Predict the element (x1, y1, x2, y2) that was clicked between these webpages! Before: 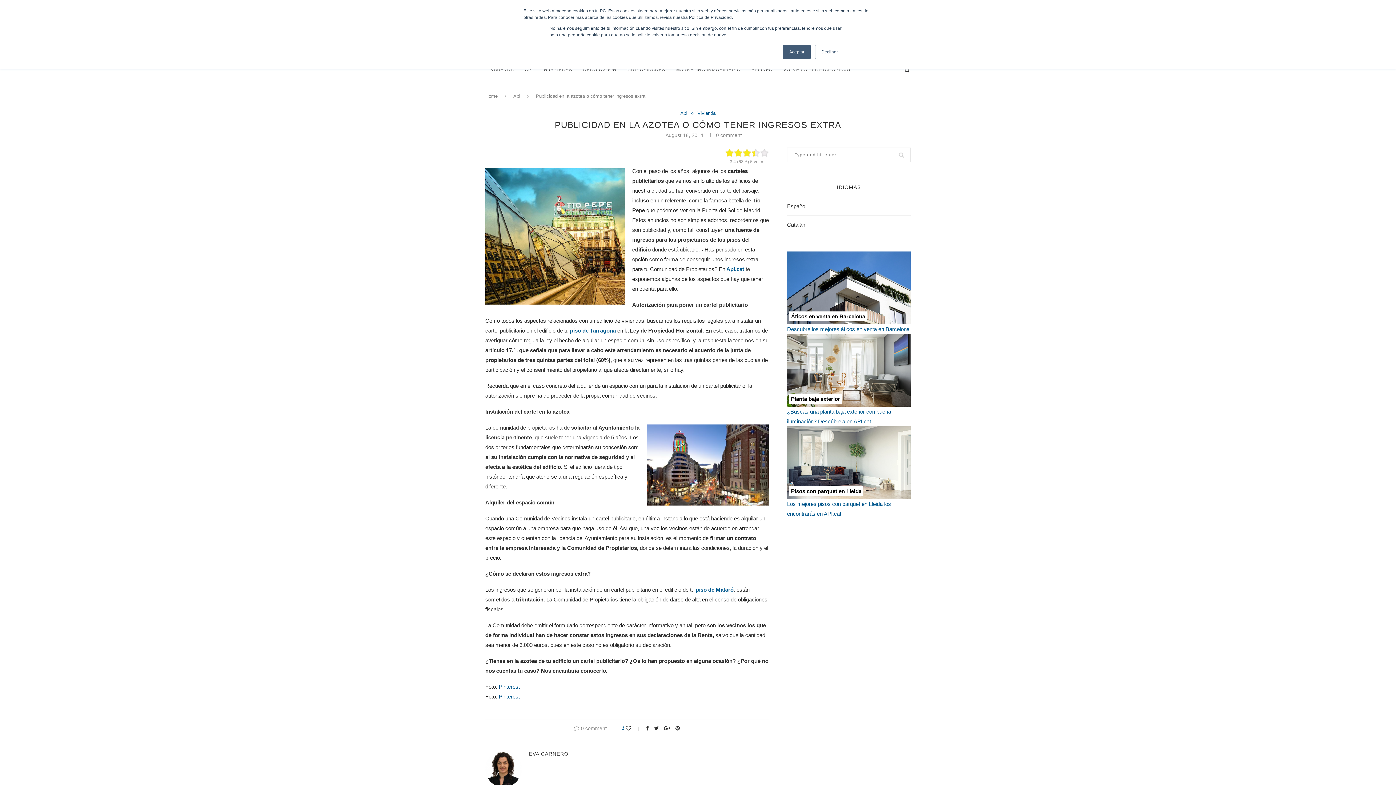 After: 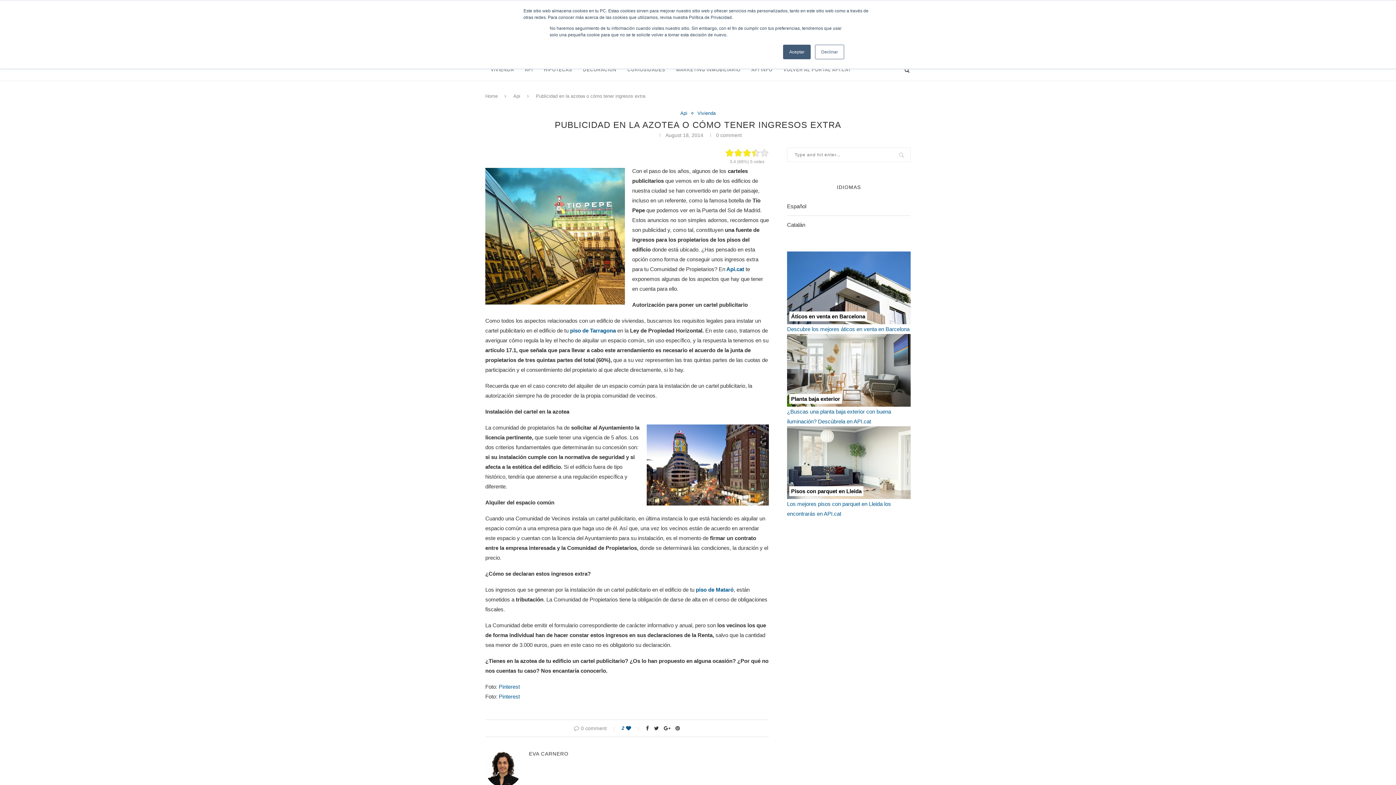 Action: bbox: (626, 725, 641, 731)